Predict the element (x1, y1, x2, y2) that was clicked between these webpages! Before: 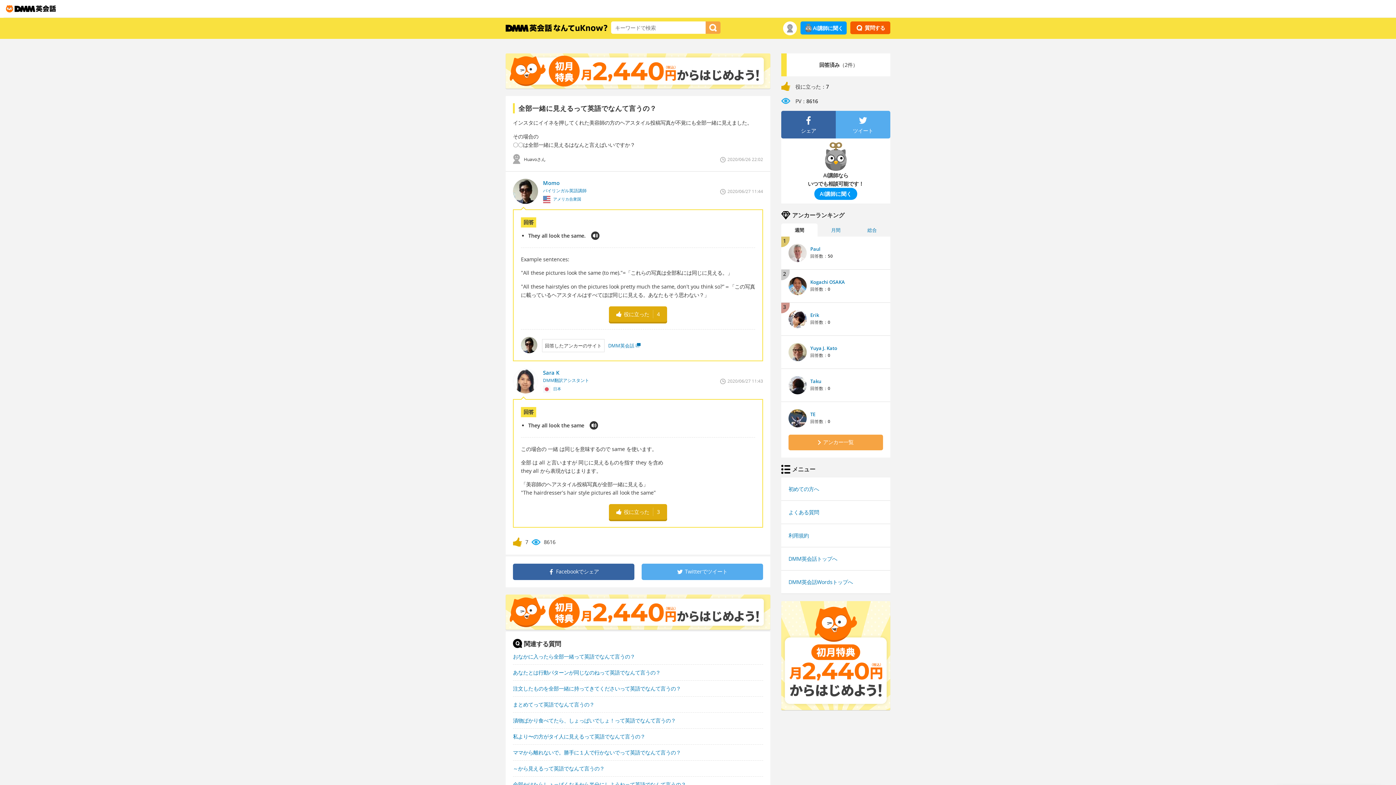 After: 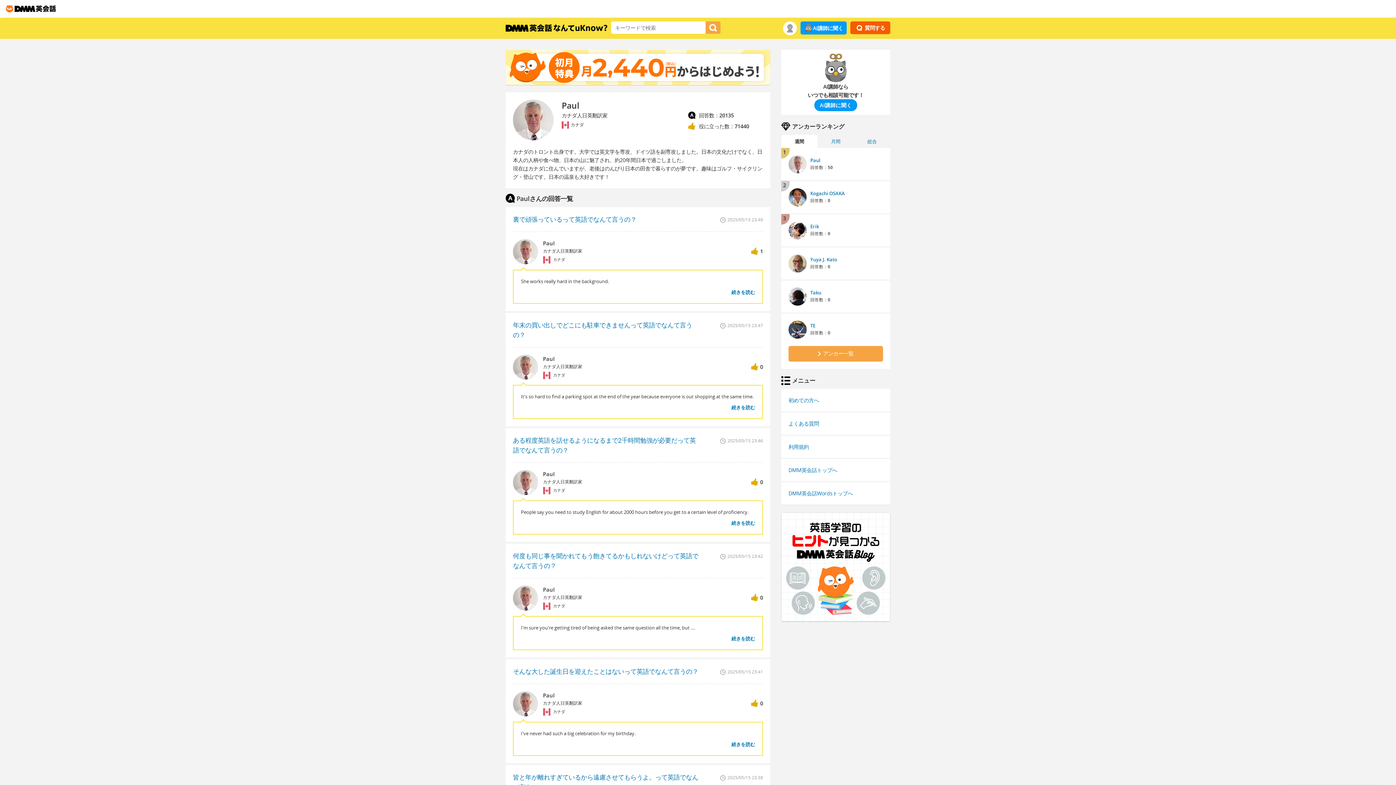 Action: label: Paul bbox: (810, 245, 820, 252)